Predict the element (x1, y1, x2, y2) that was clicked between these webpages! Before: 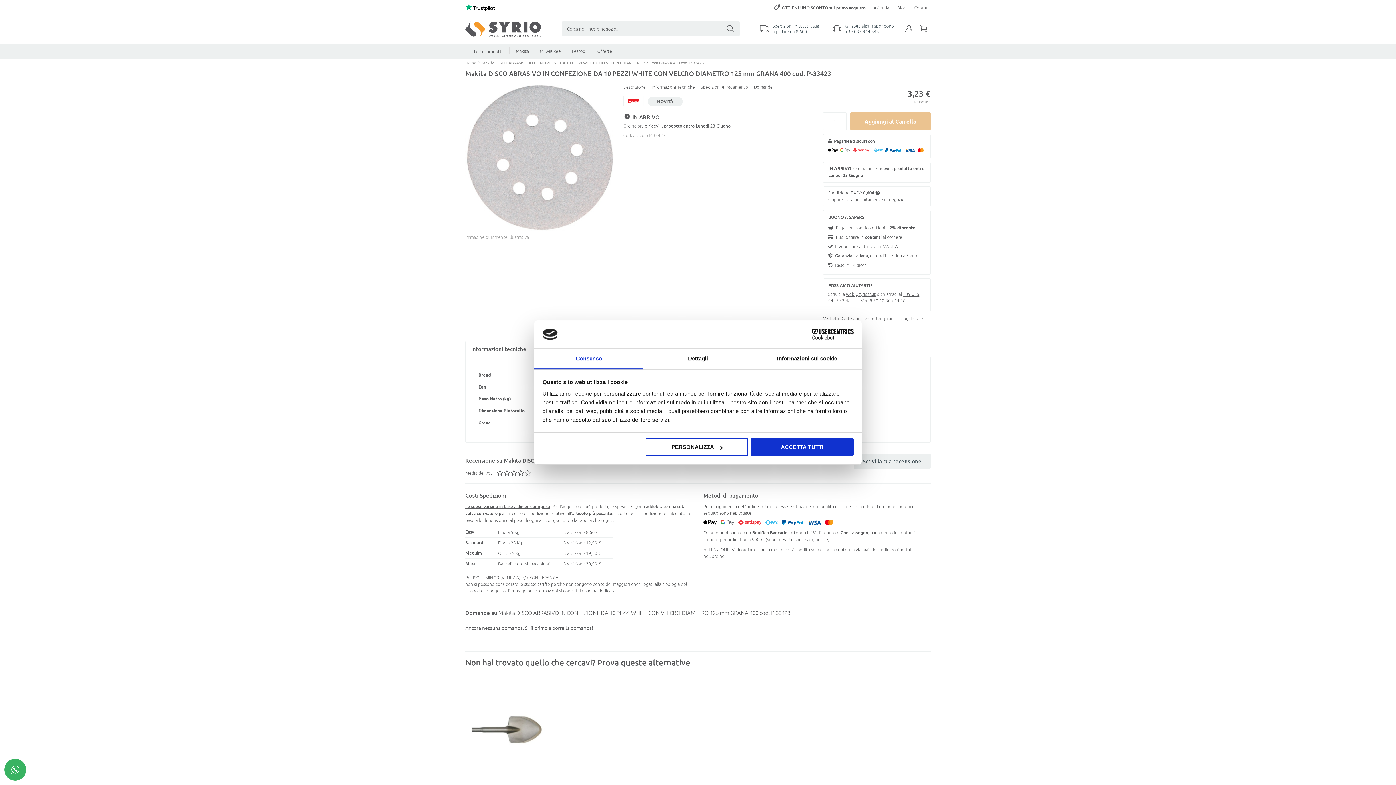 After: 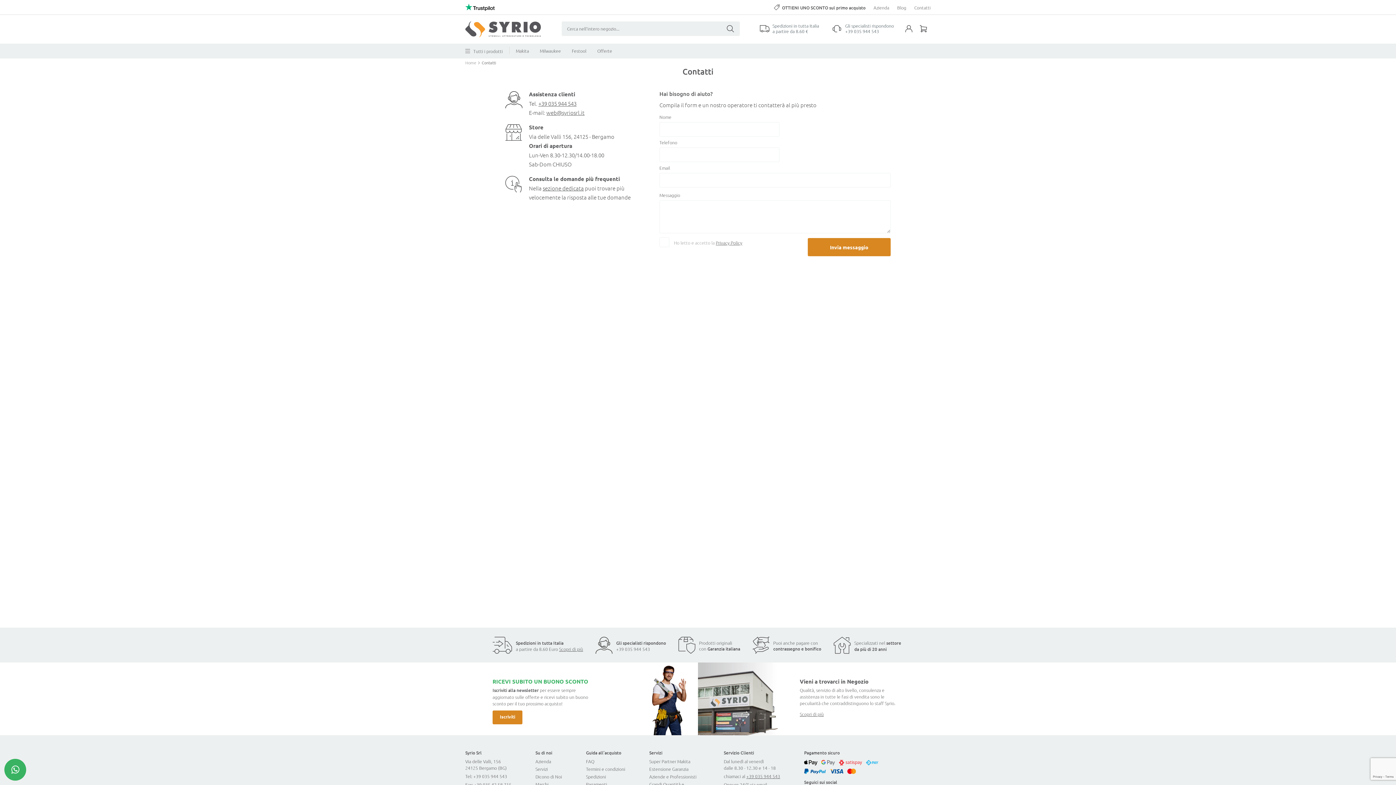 Action: label: Contatti bbox: (914, 4, 930, 10)